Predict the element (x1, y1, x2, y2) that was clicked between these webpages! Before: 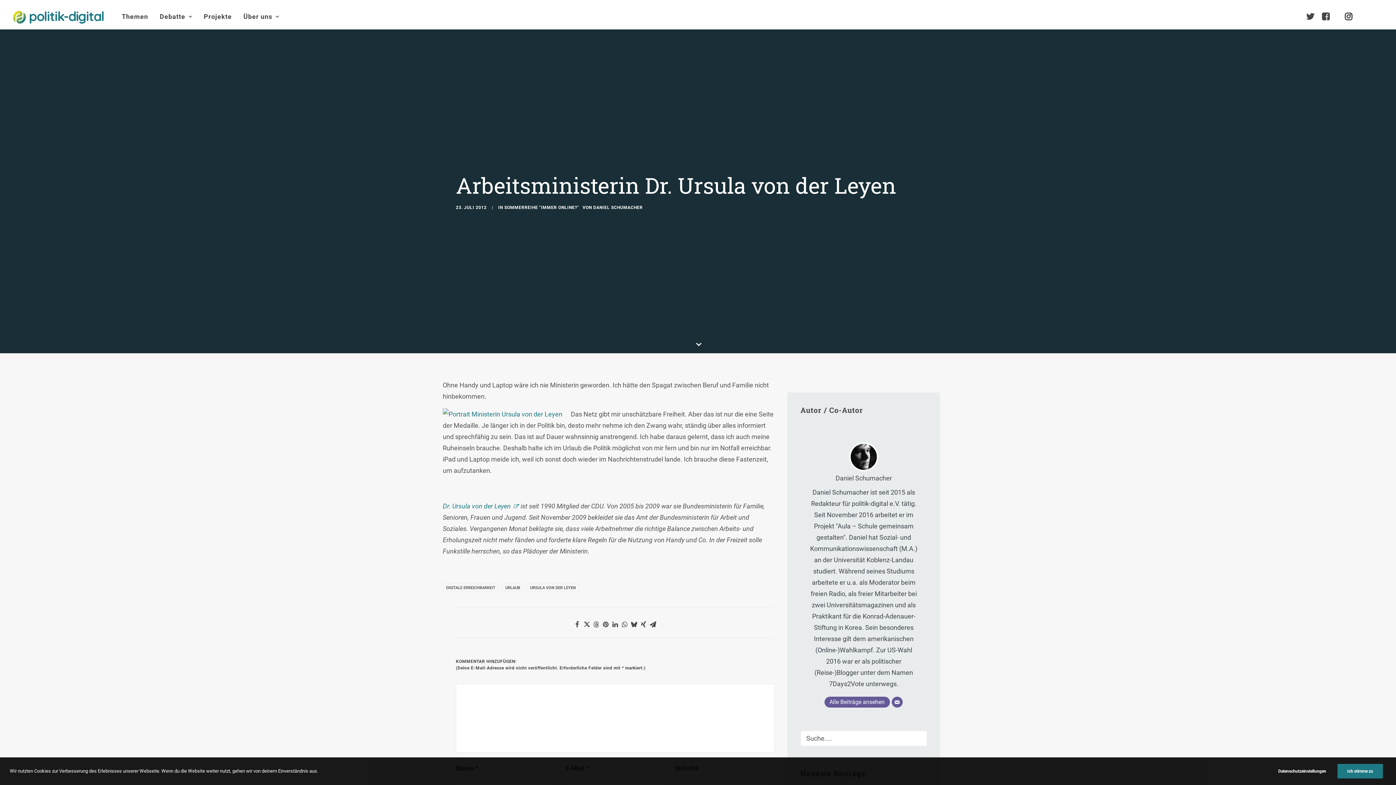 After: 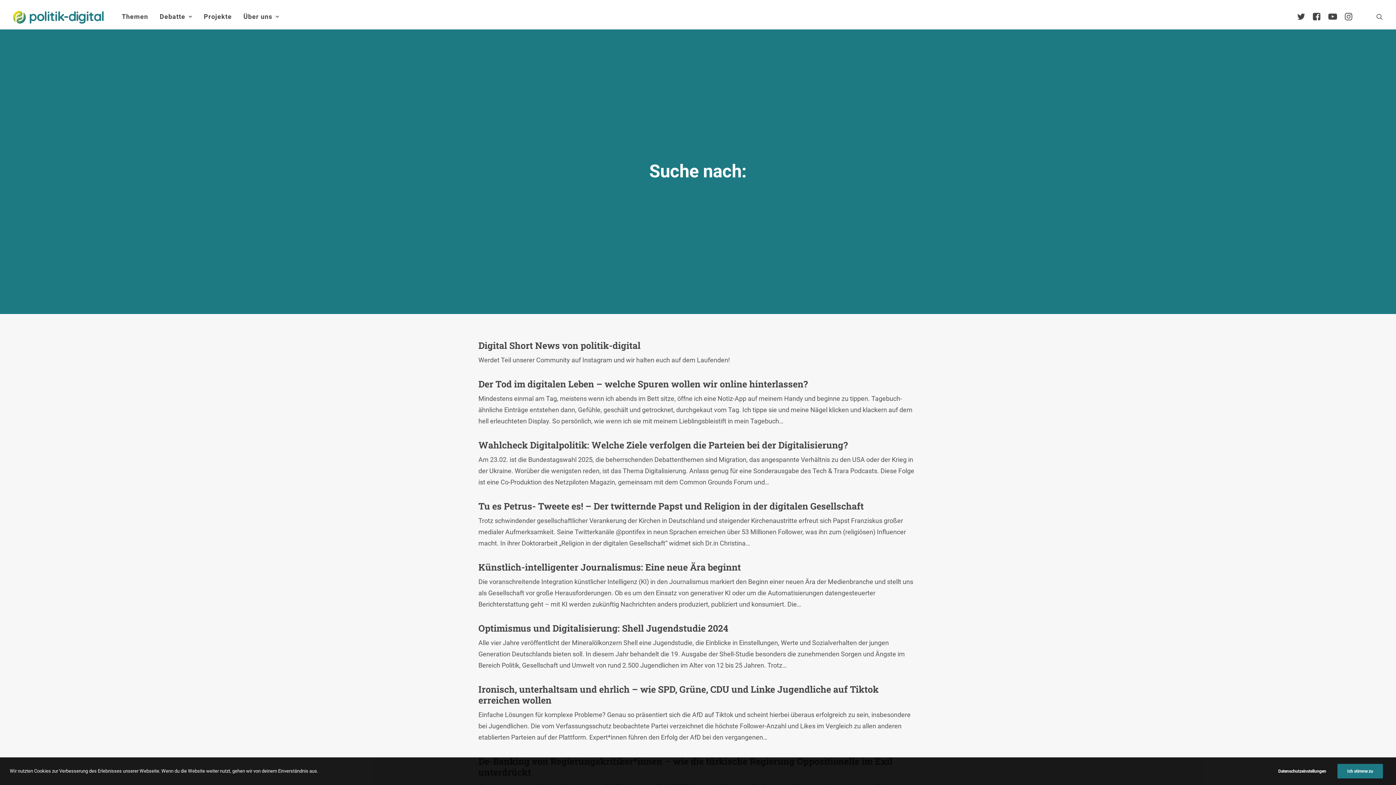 Action: bbox: (911, 730, 924, 743)